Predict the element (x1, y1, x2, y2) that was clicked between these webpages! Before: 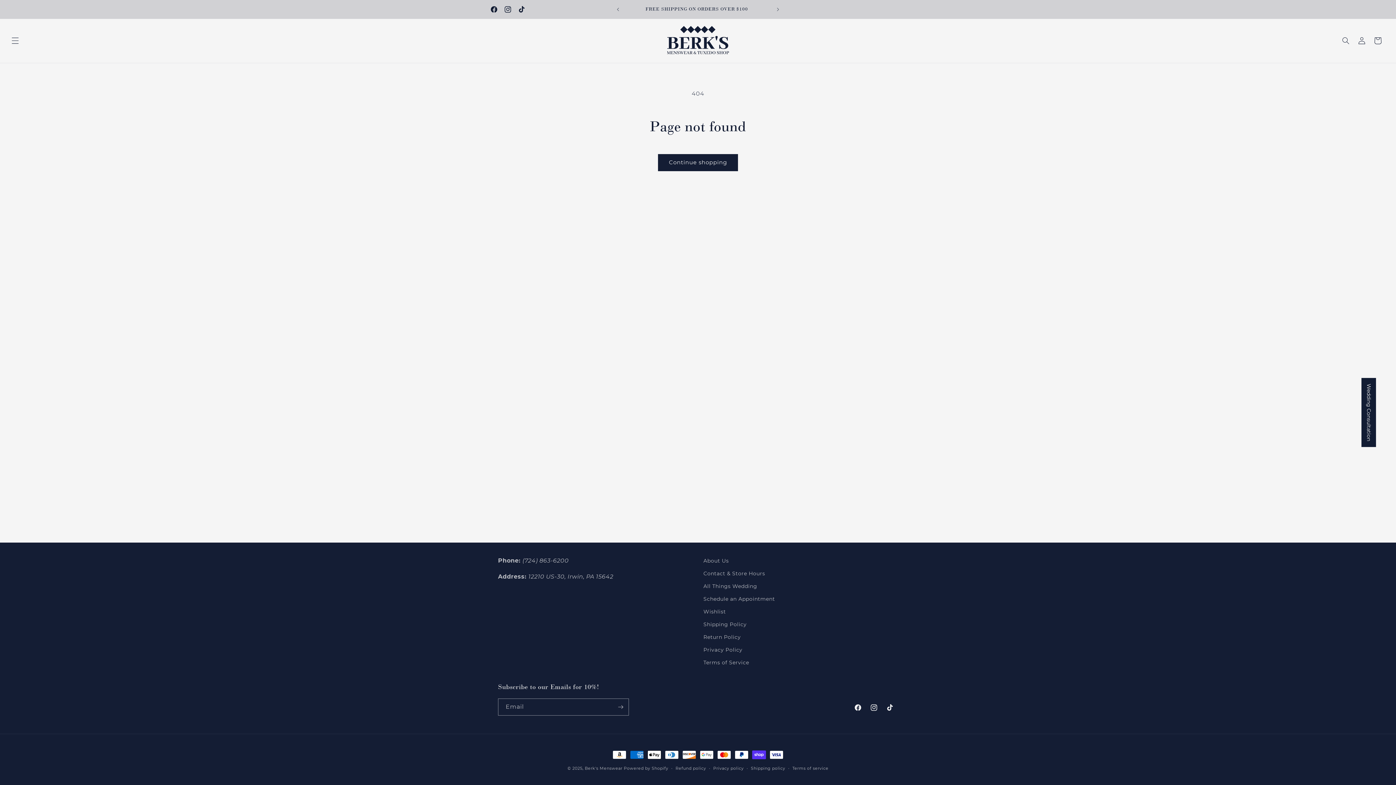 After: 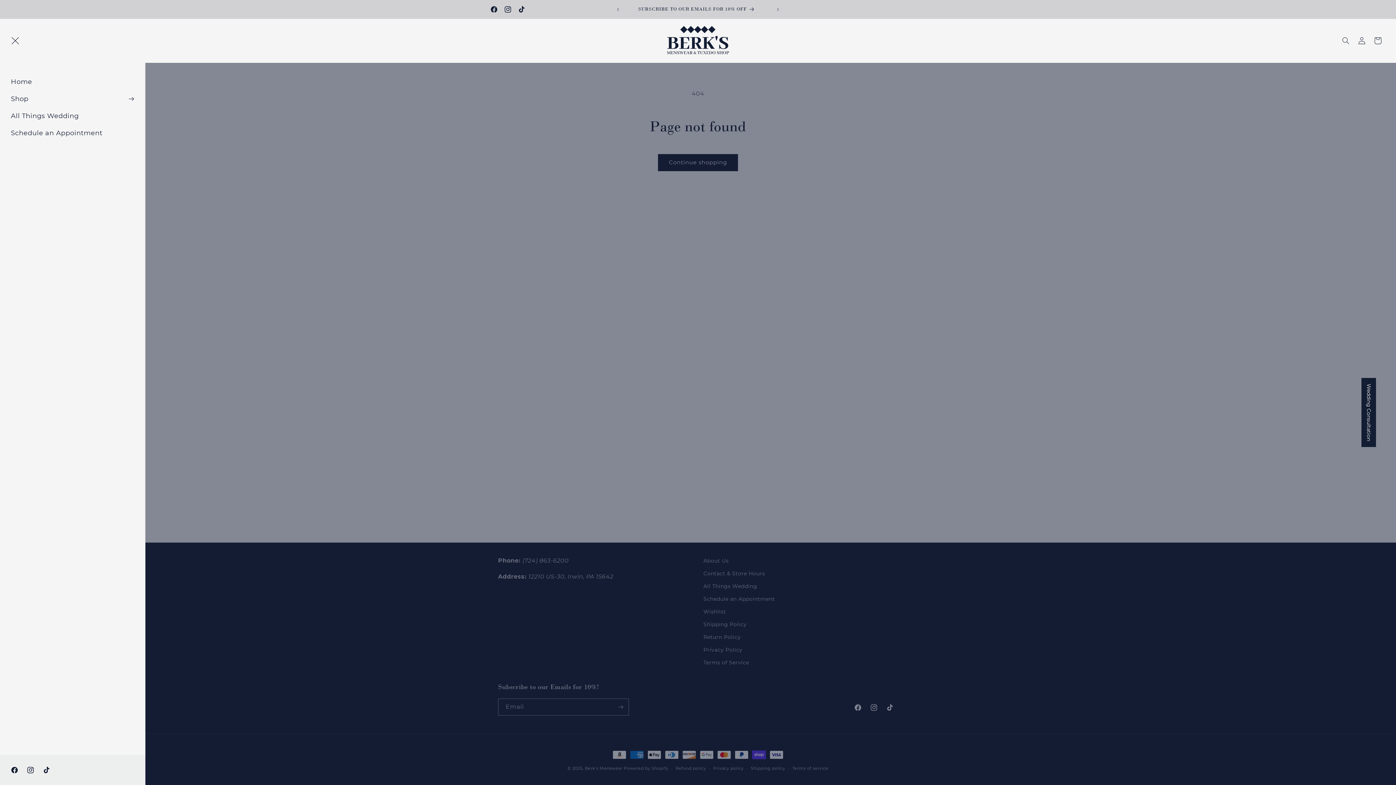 Action: label: Menu bbox: (7, 32, 23, 48)